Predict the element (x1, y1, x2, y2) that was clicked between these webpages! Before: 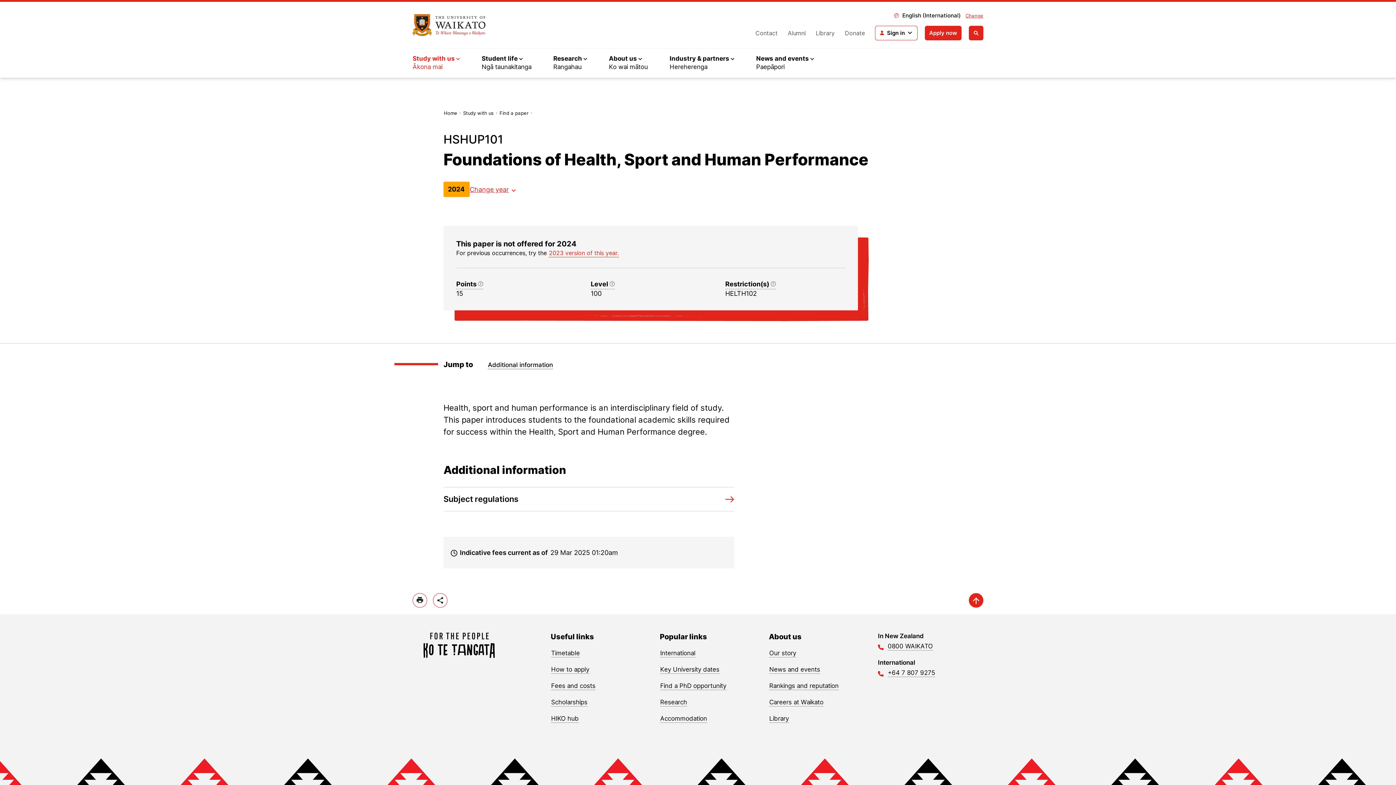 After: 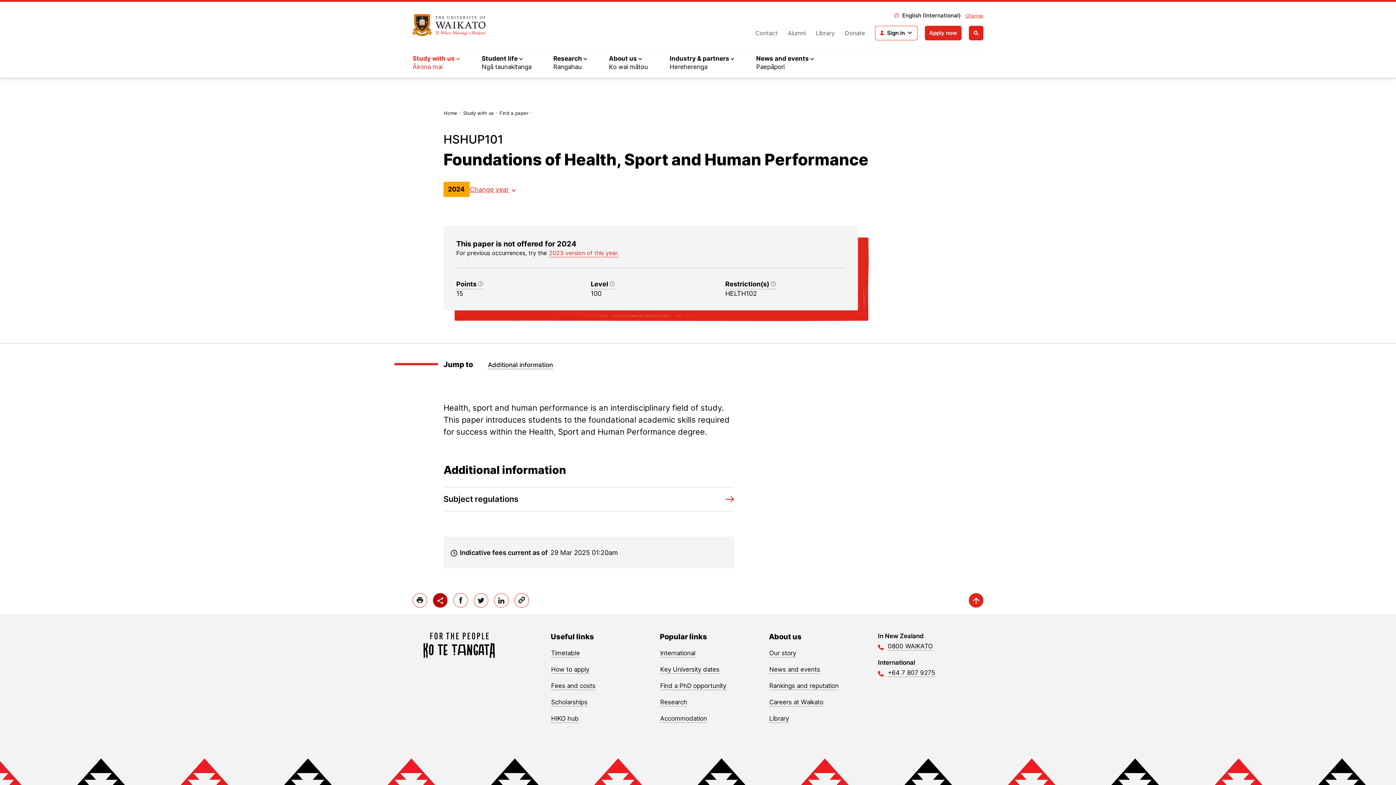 Action: bbox: (433, 593, 447, 608) label: toggle-share-options